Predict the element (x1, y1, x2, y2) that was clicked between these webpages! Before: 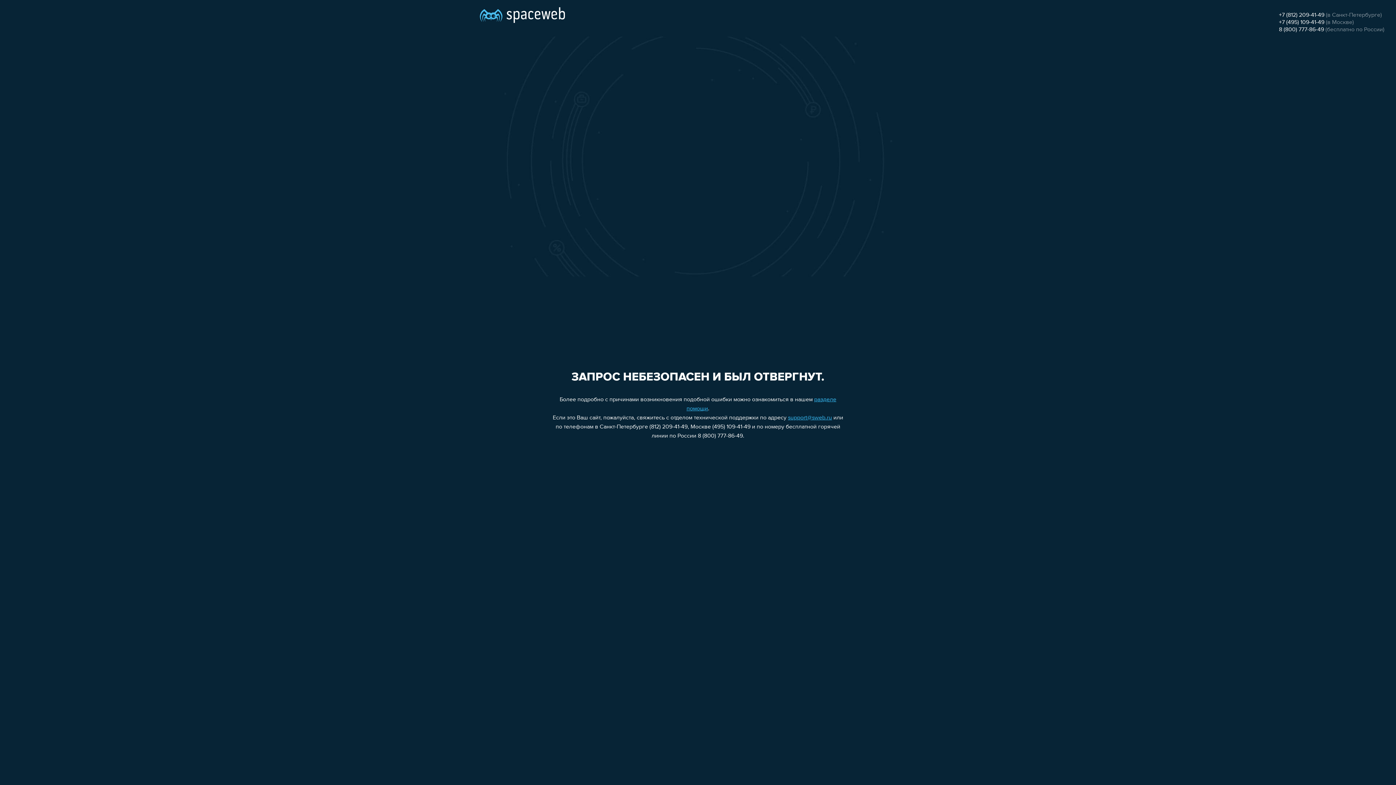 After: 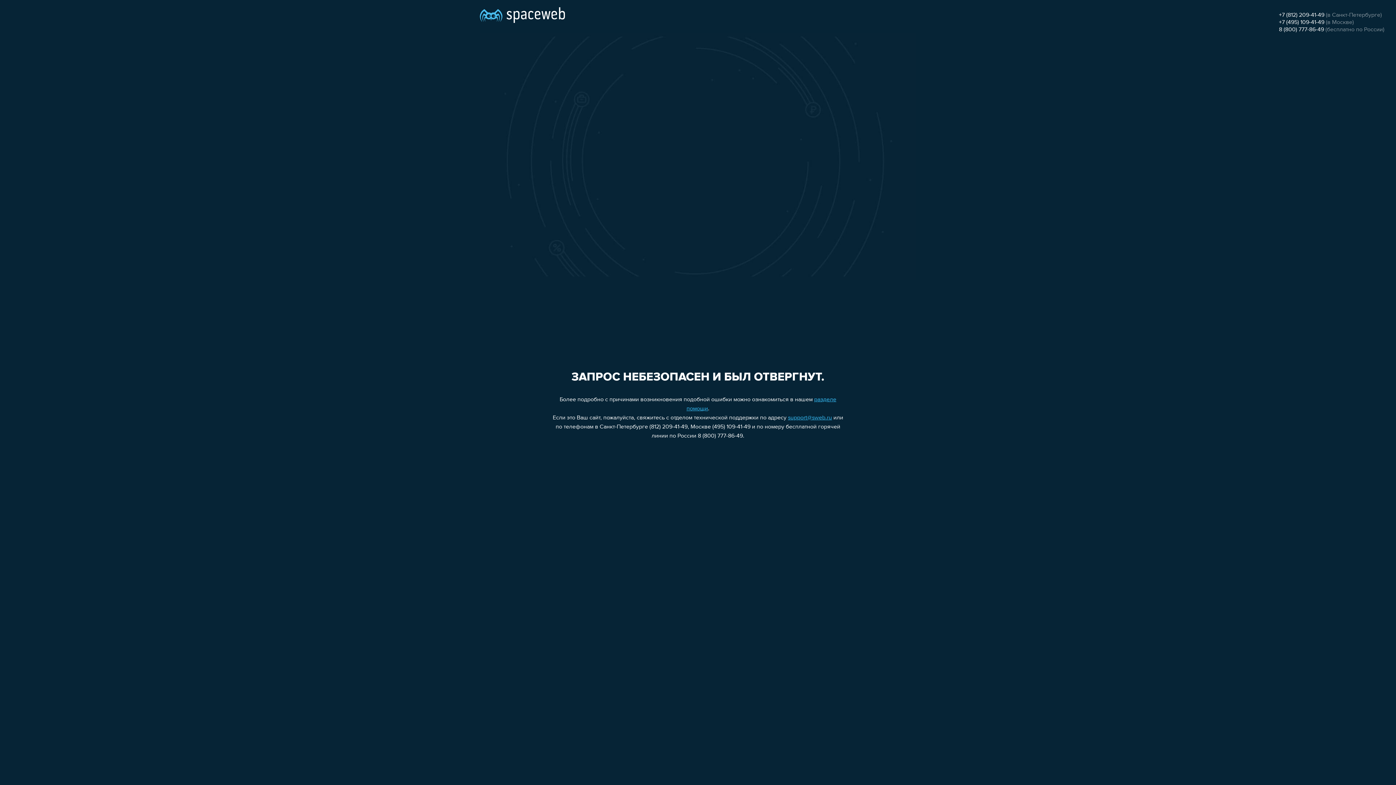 Action: bbox: (1279, 26, 1324, 32) label: 8 (800) 777-86-49